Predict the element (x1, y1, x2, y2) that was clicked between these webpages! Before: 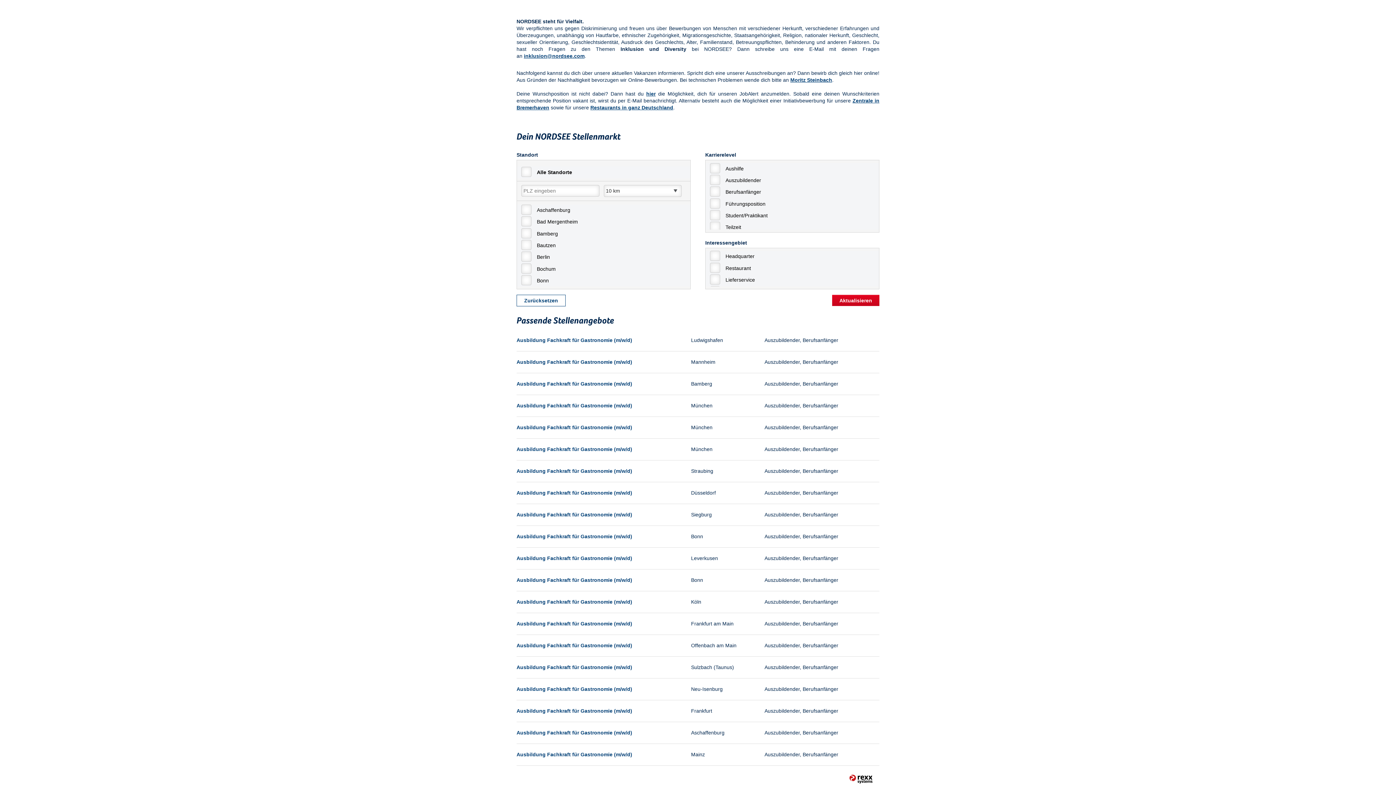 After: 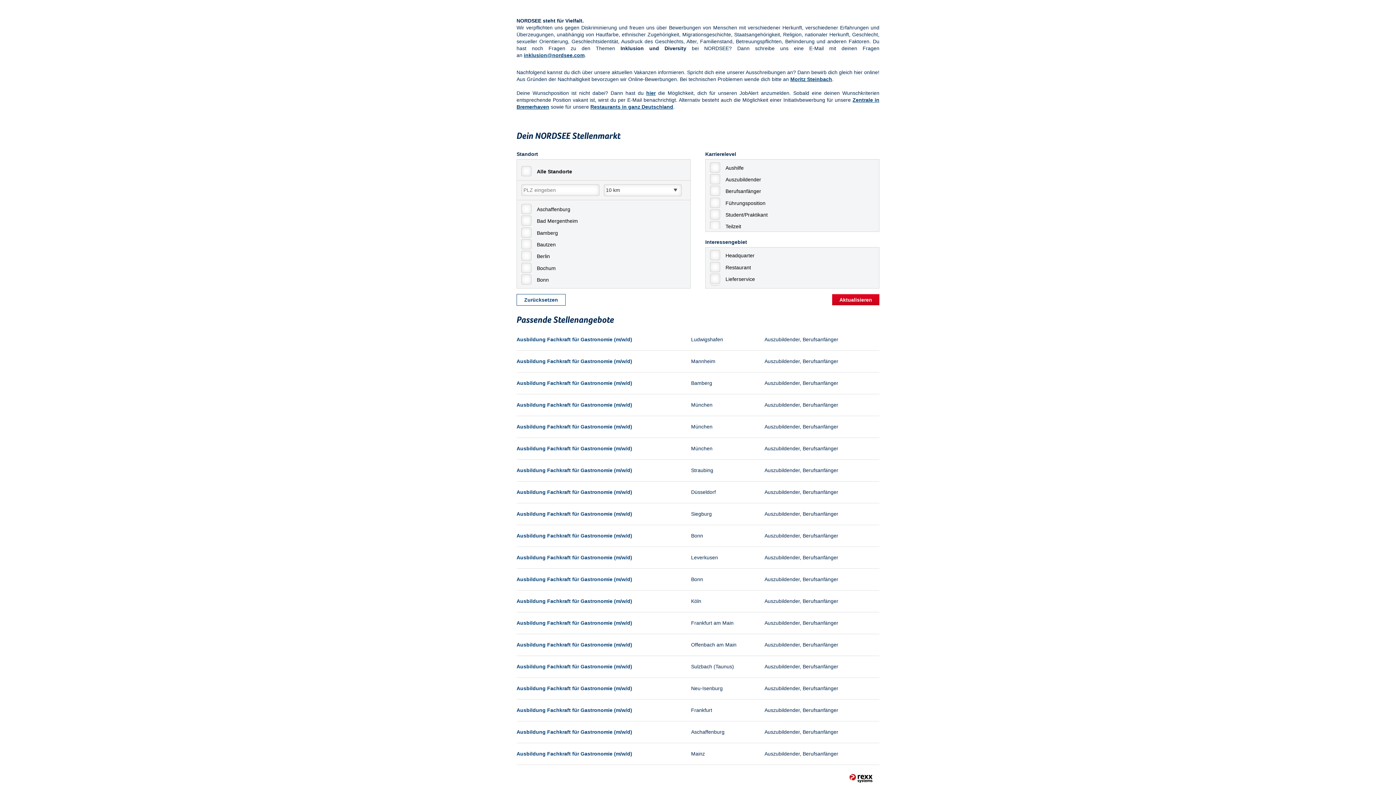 Action: bbox: (848, 773, 874, 786)